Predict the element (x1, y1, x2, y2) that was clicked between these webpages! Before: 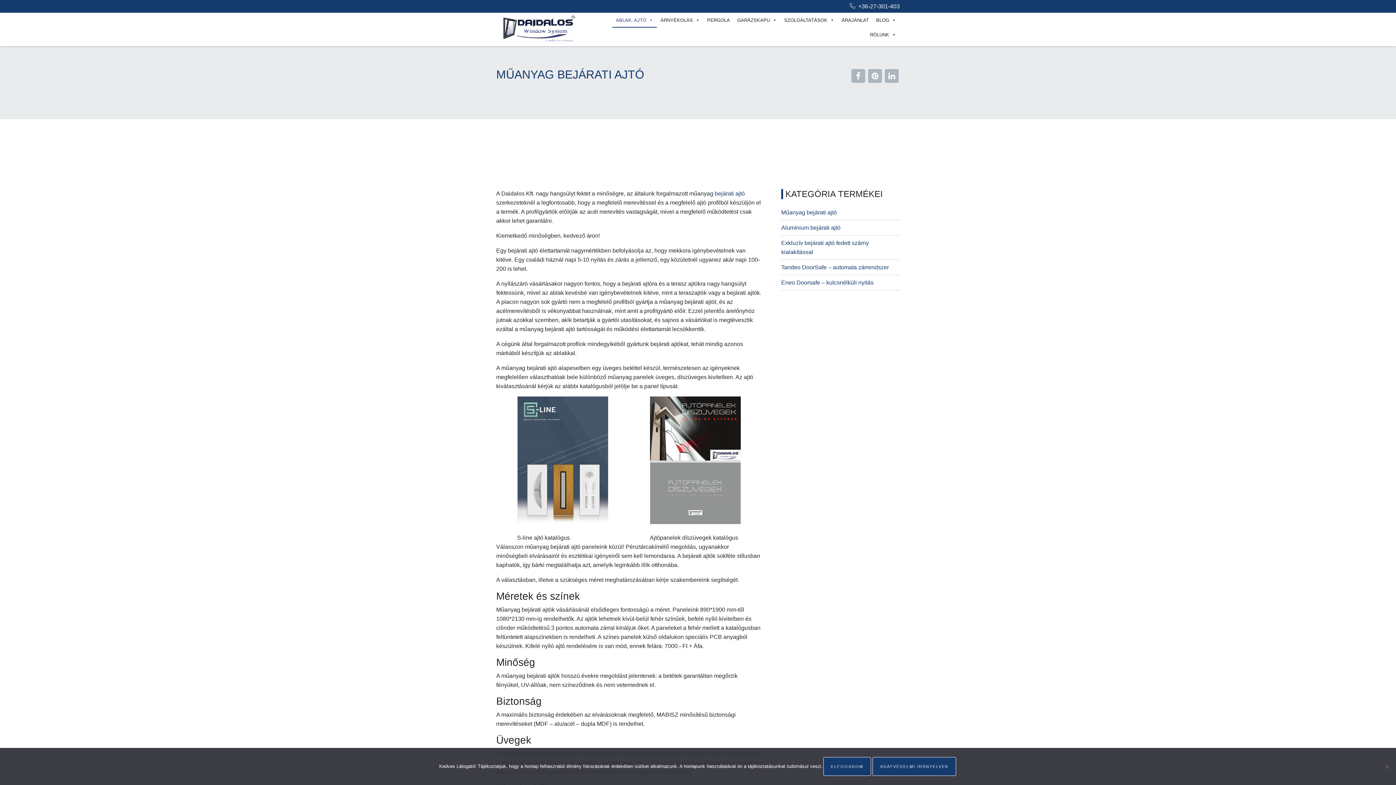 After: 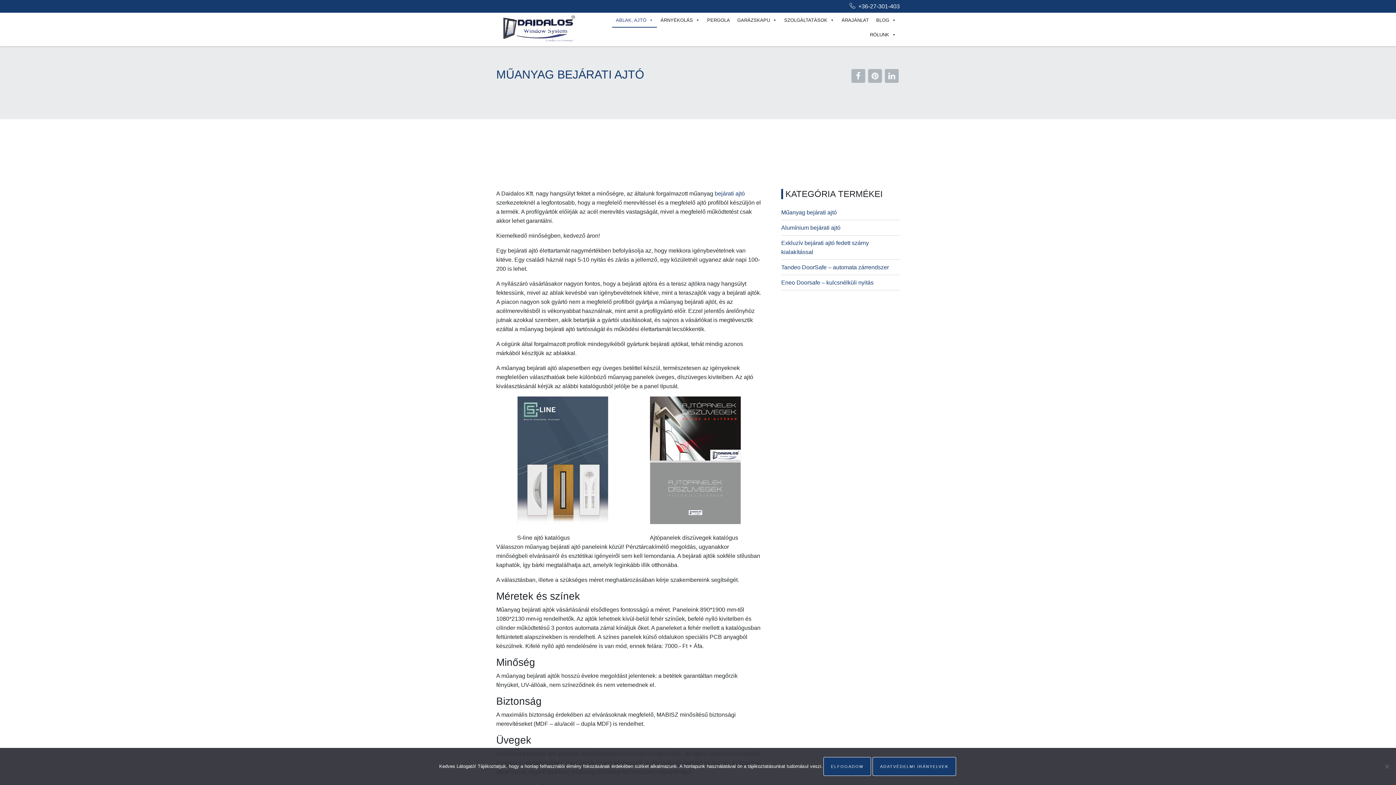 Action: bbox: (849, 3, 900, 9) label:  +36-27-301-403